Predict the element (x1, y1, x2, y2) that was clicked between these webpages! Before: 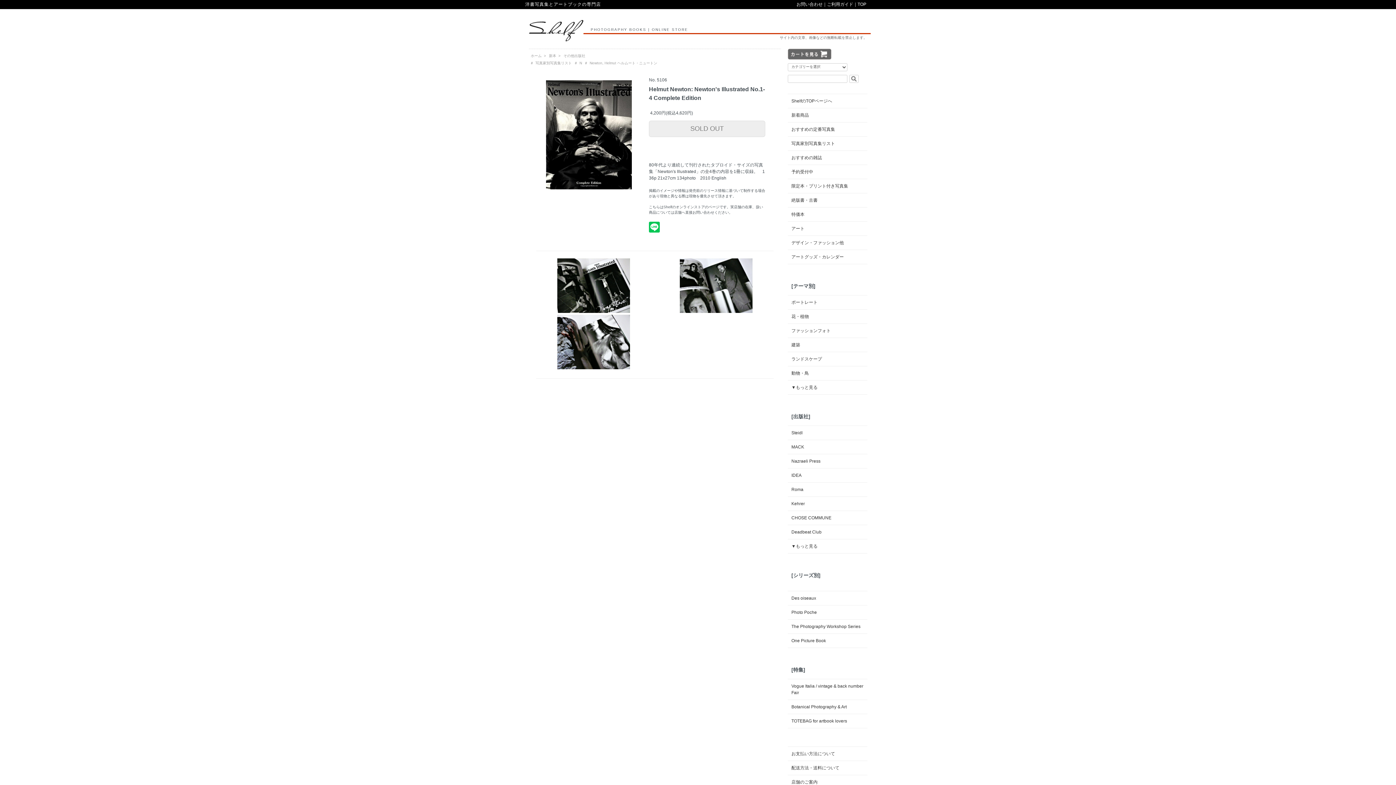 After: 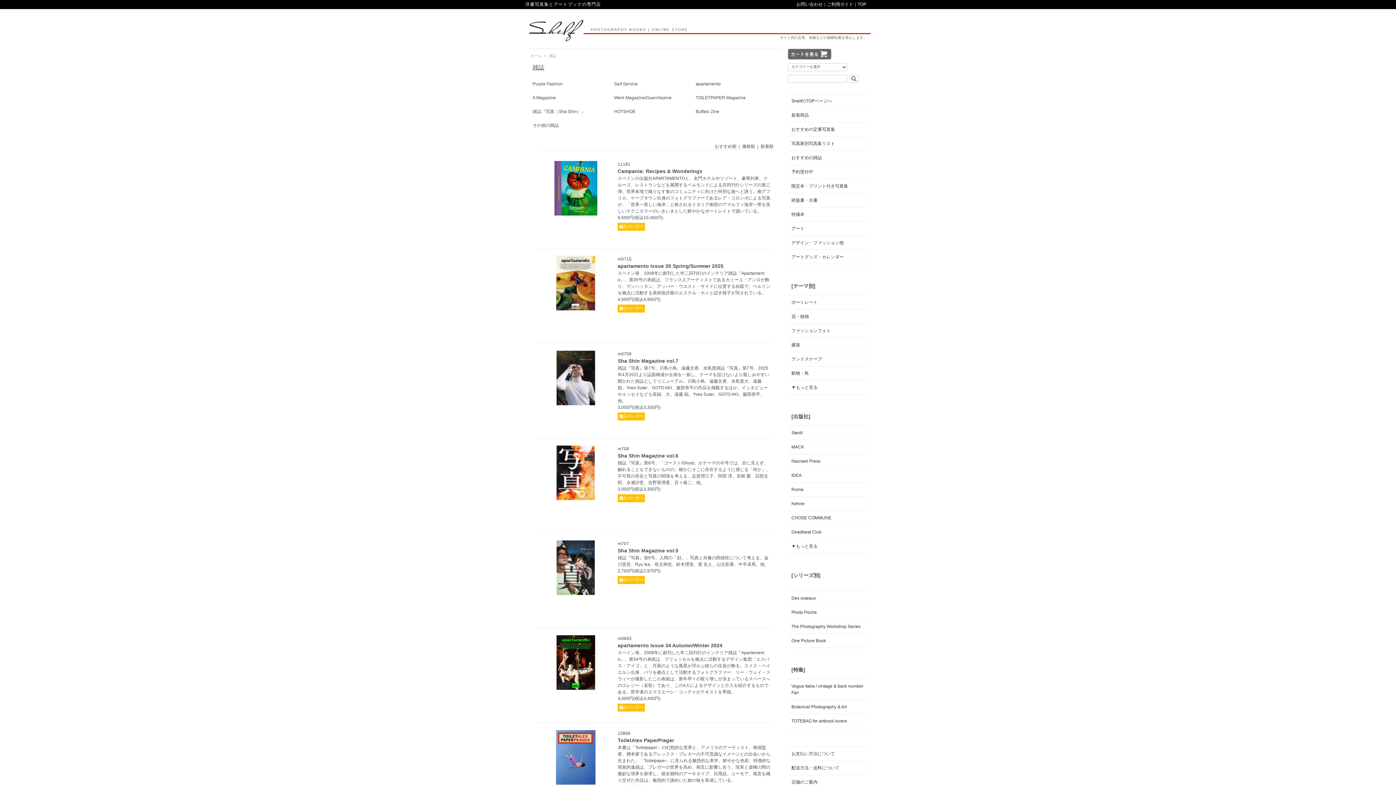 Action: bbox: (791, 154, 863, 161) label: おすすめの雑誌